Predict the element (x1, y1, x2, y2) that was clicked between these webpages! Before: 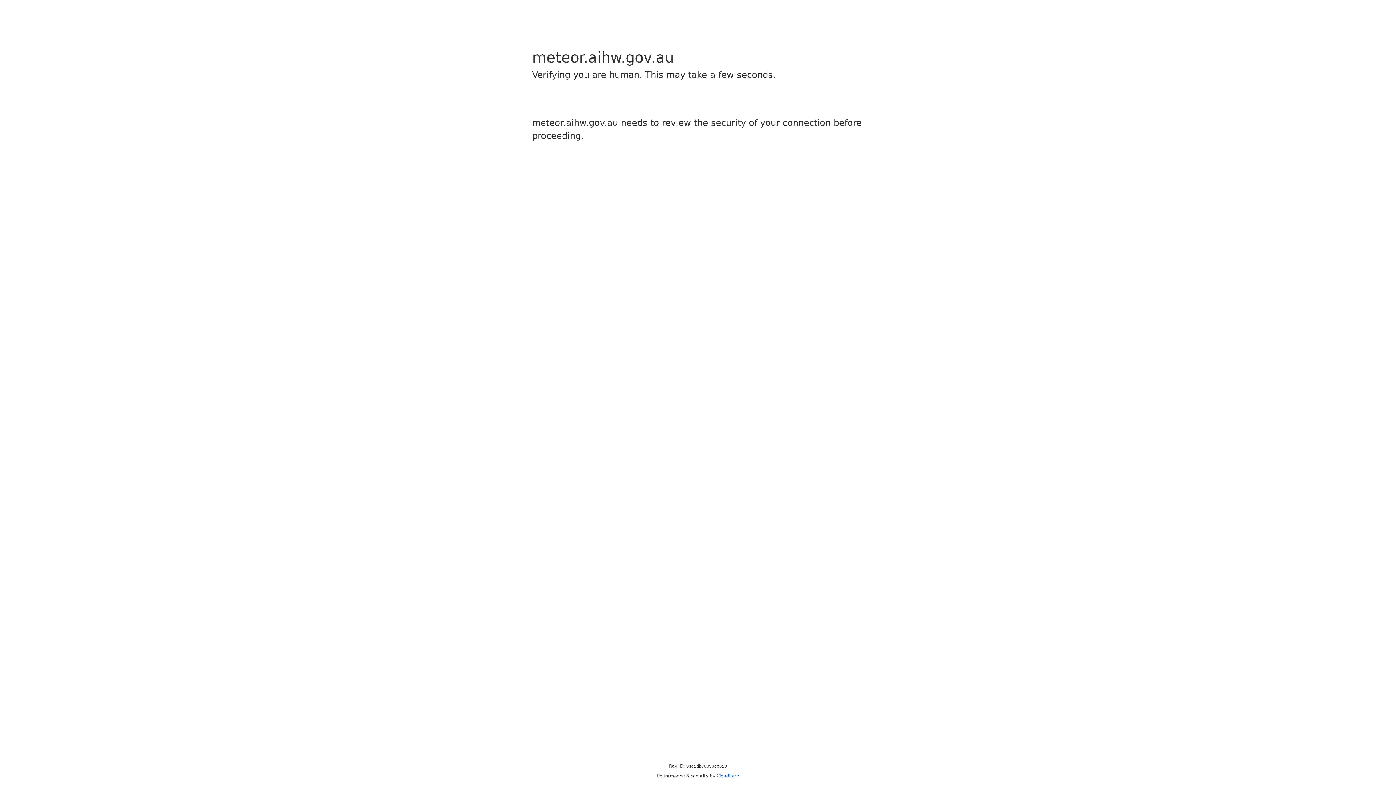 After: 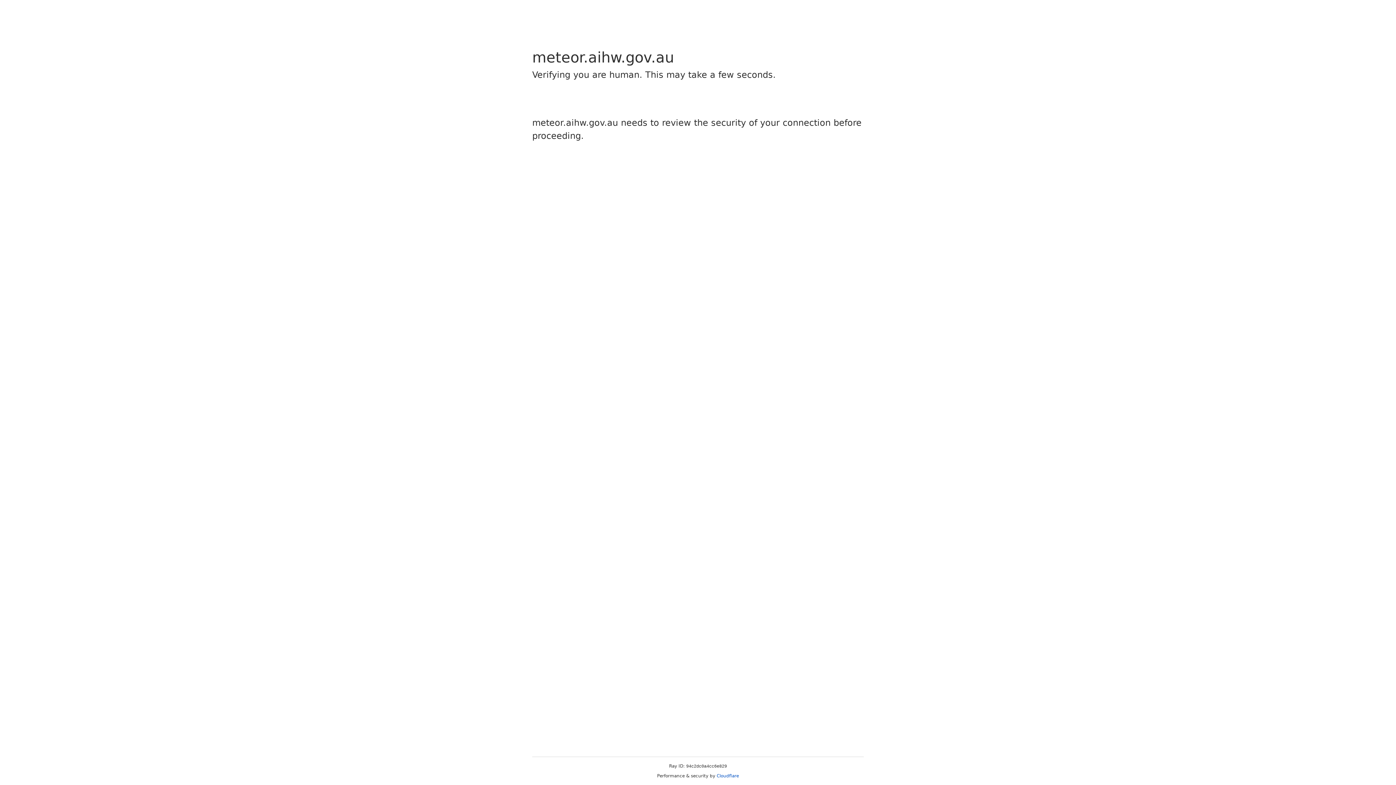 Action: label: Cloudflare bbox: (716, 773, 739, 778)